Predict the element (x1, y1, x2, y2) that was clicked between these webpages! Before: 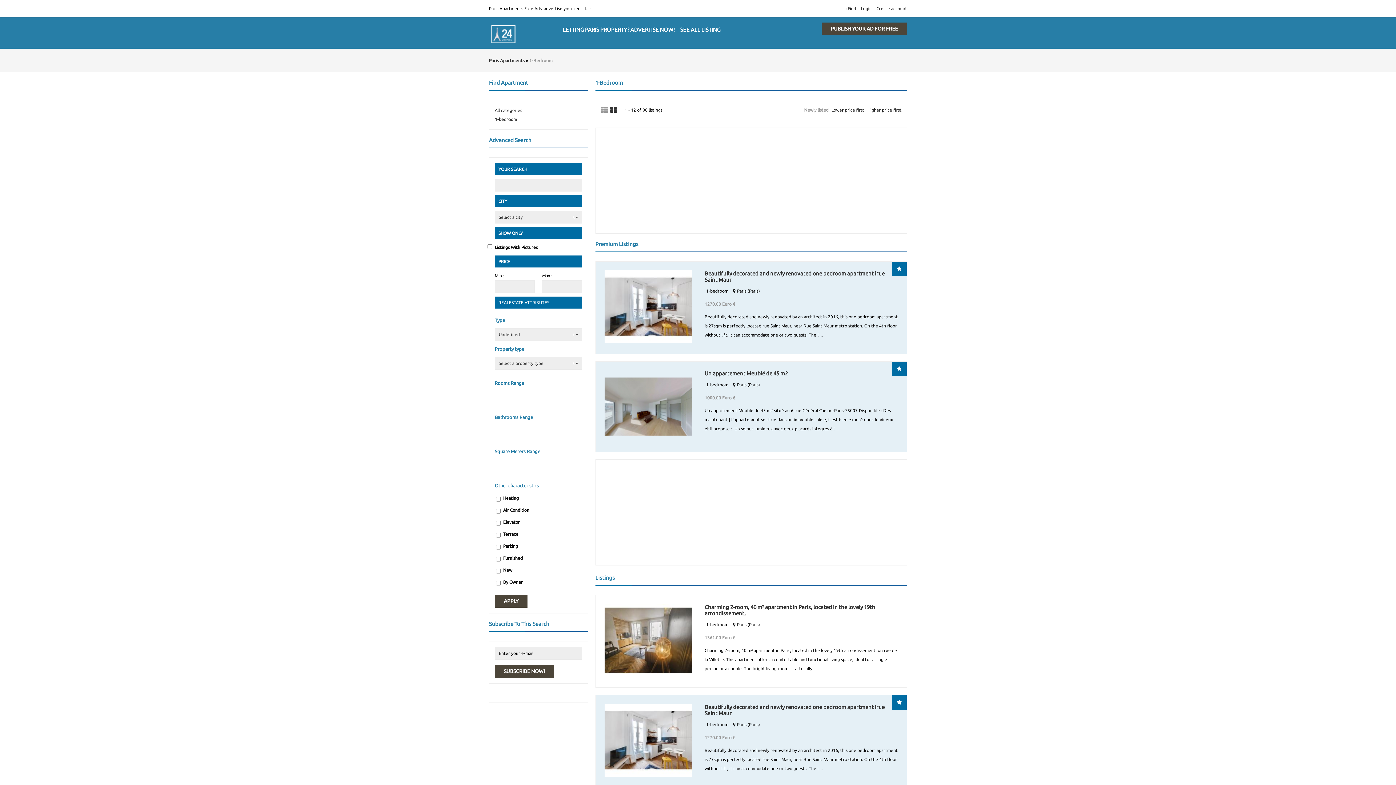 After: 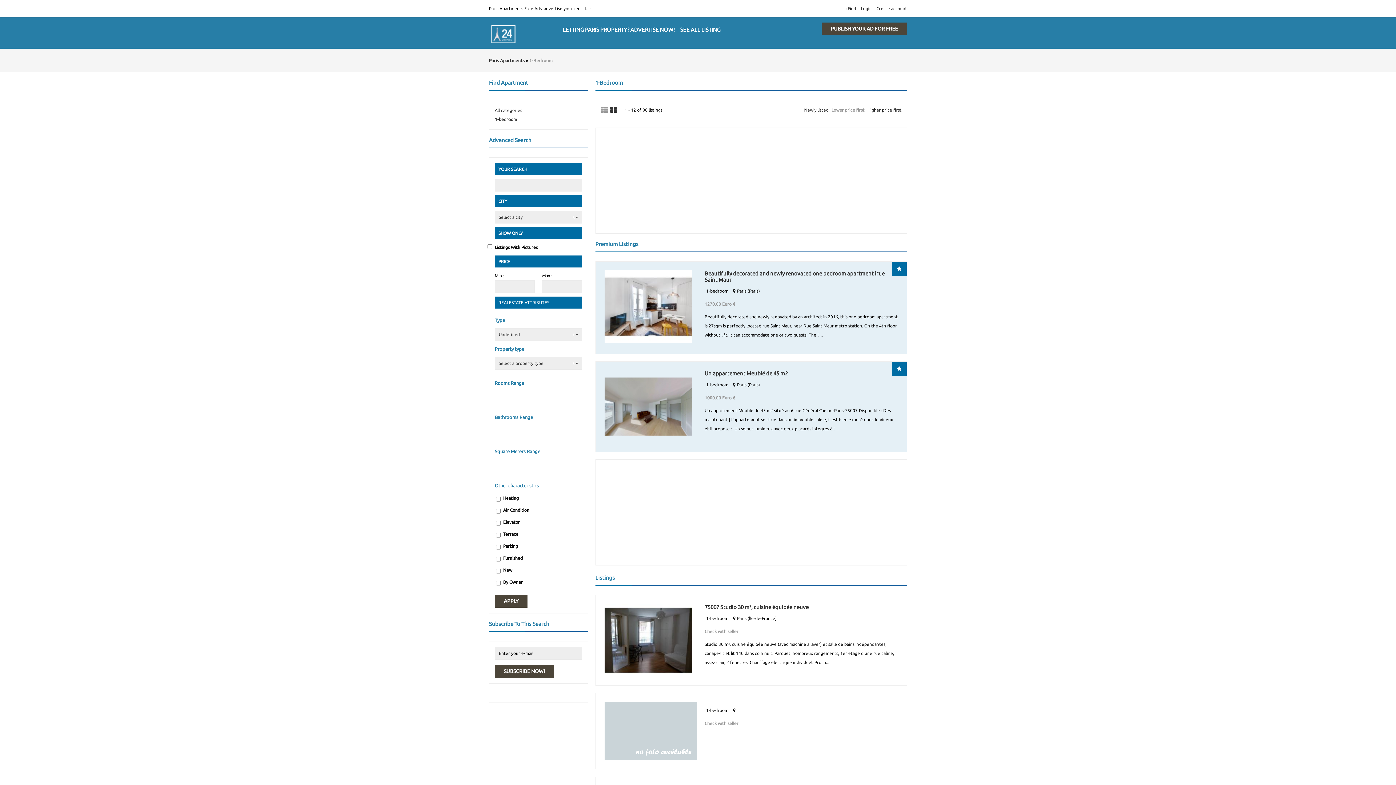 Action: bbox: (831, 107, 864, 112) label: Lower price first